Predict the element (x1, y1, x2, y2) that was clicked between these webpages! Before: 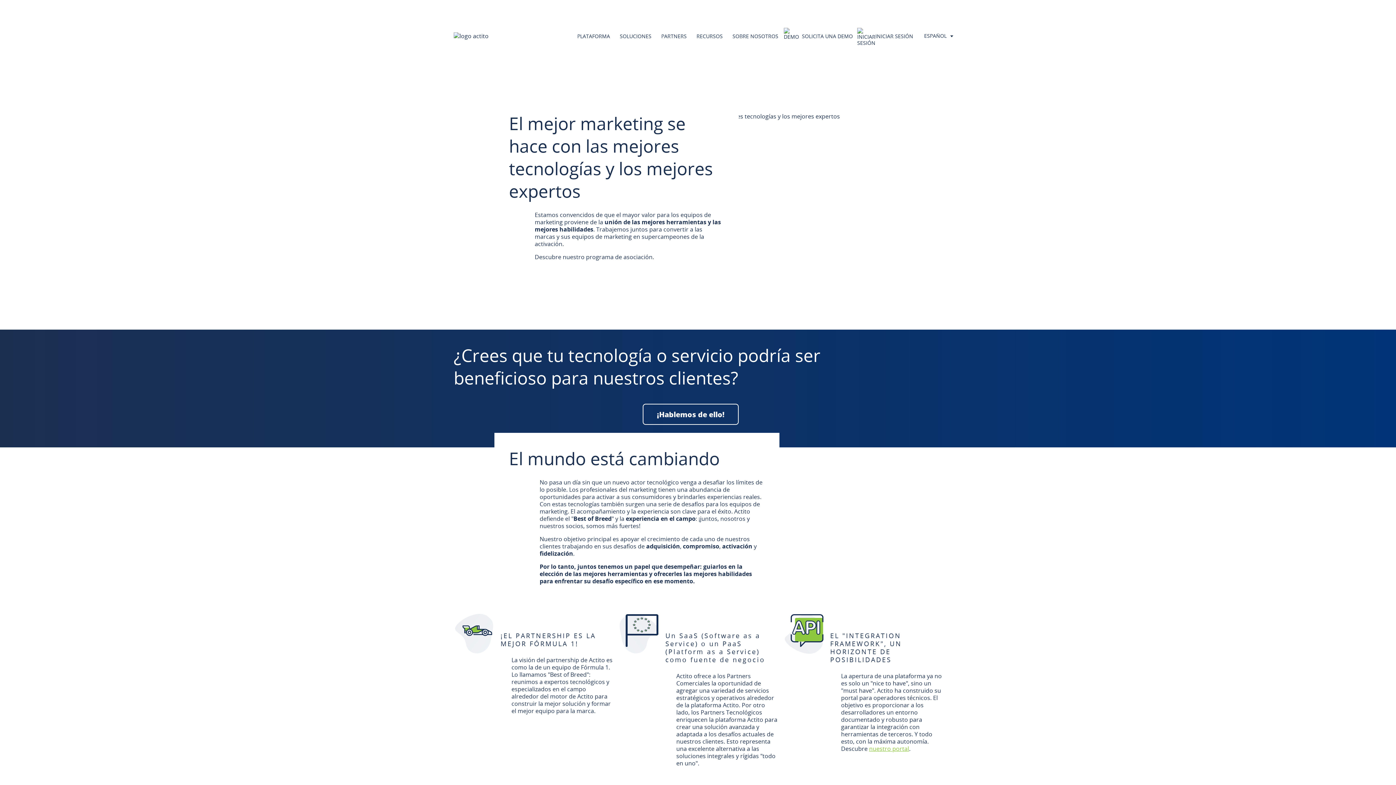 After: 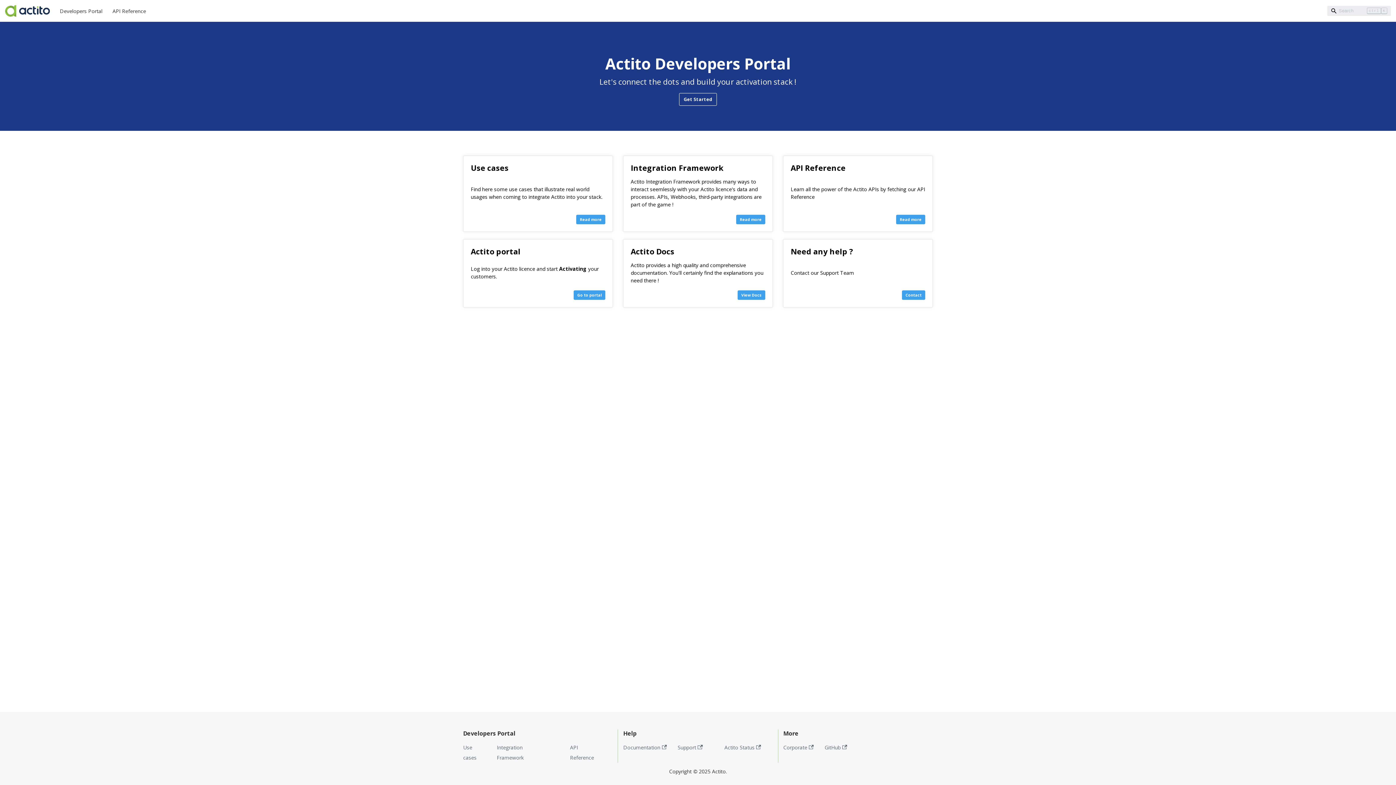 Action: label: nuestro portal bbox: (869, 745, 909, 753)